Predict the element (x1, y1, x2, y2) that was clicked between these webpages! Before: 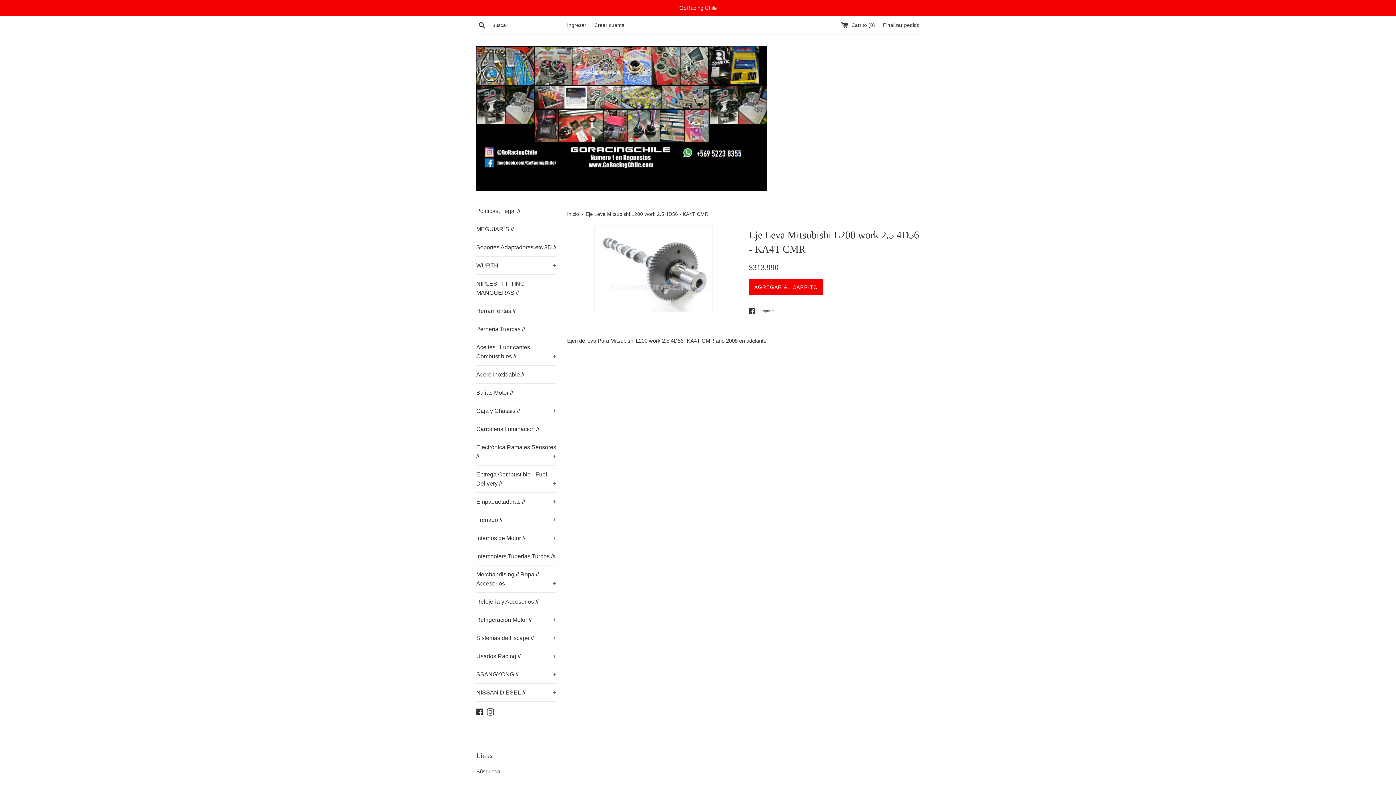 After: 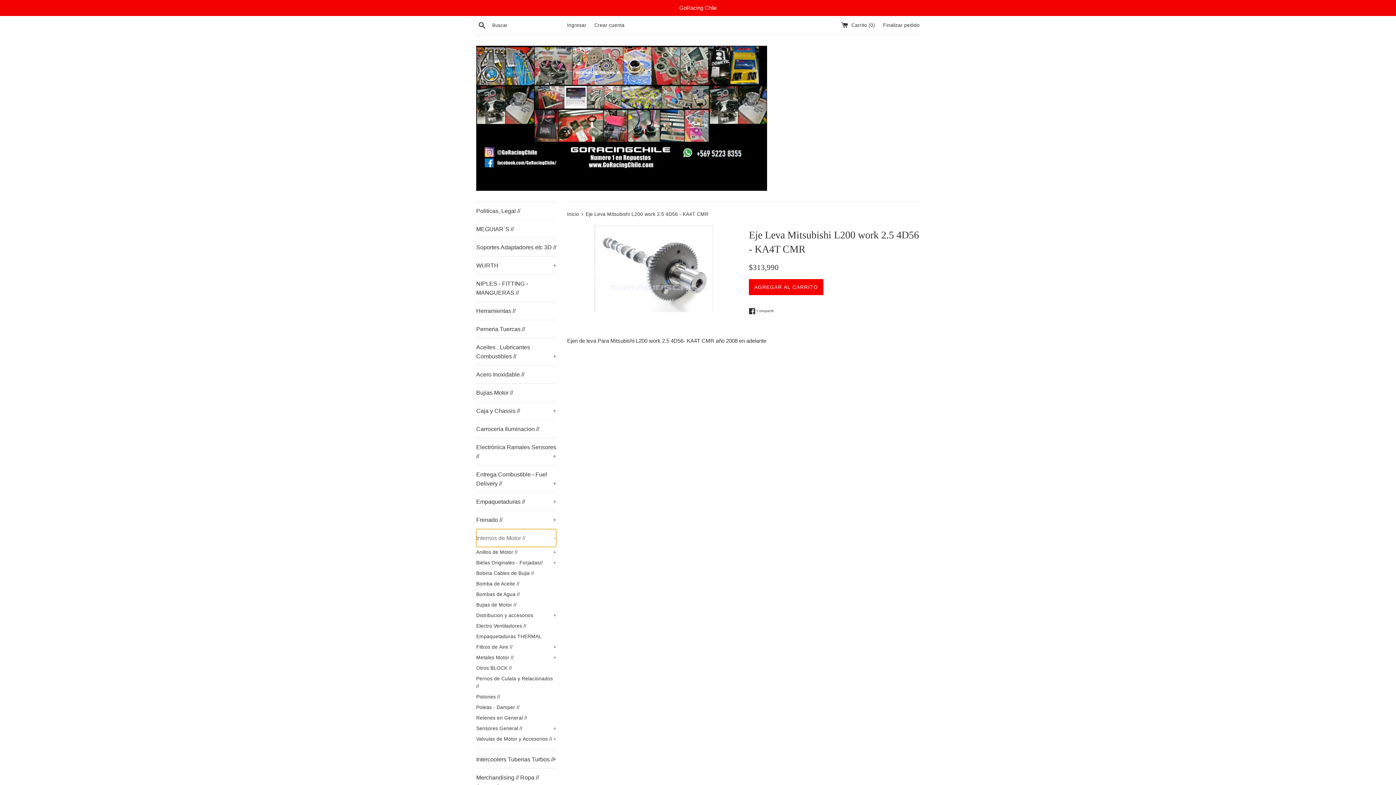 Action: label: Internos de Motor //
+ bbox: (476, 529, 556, 547)